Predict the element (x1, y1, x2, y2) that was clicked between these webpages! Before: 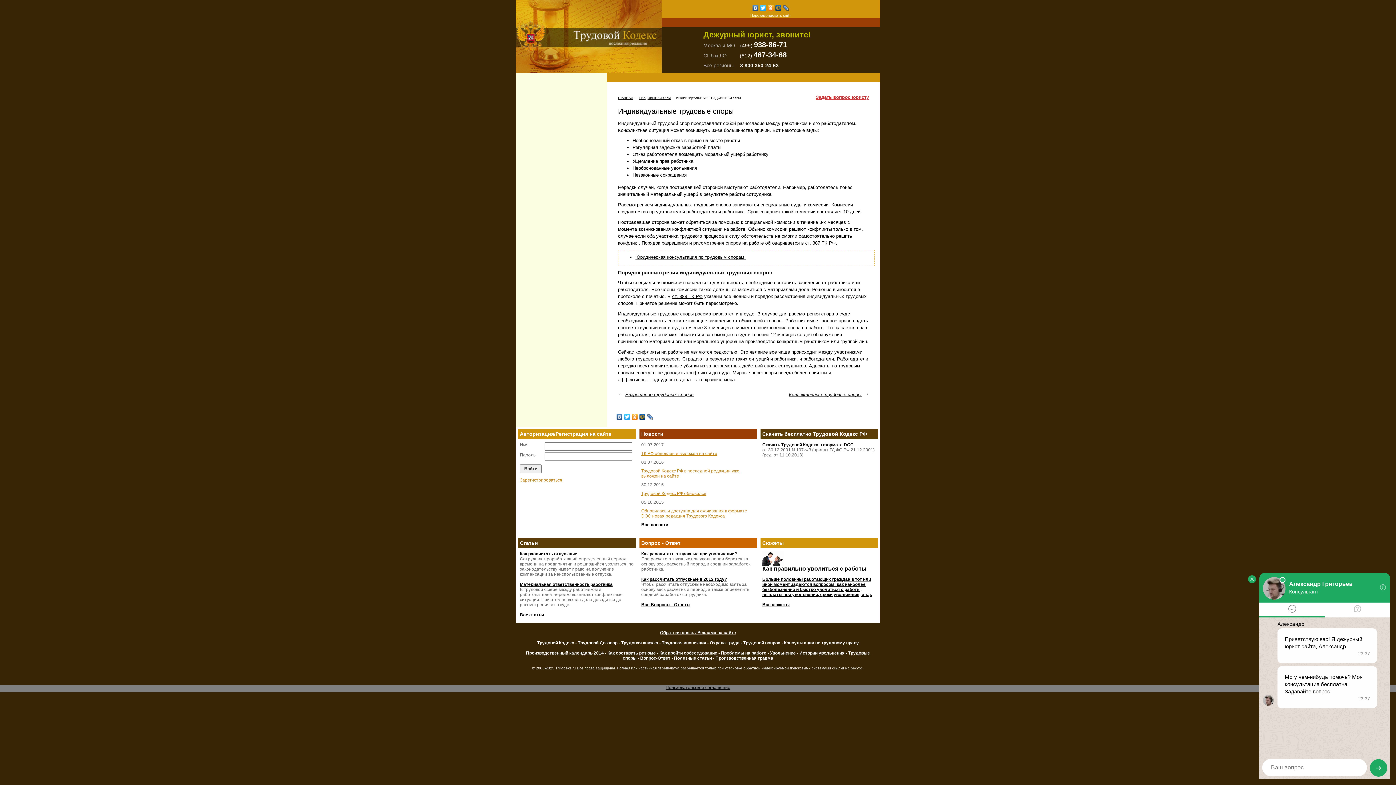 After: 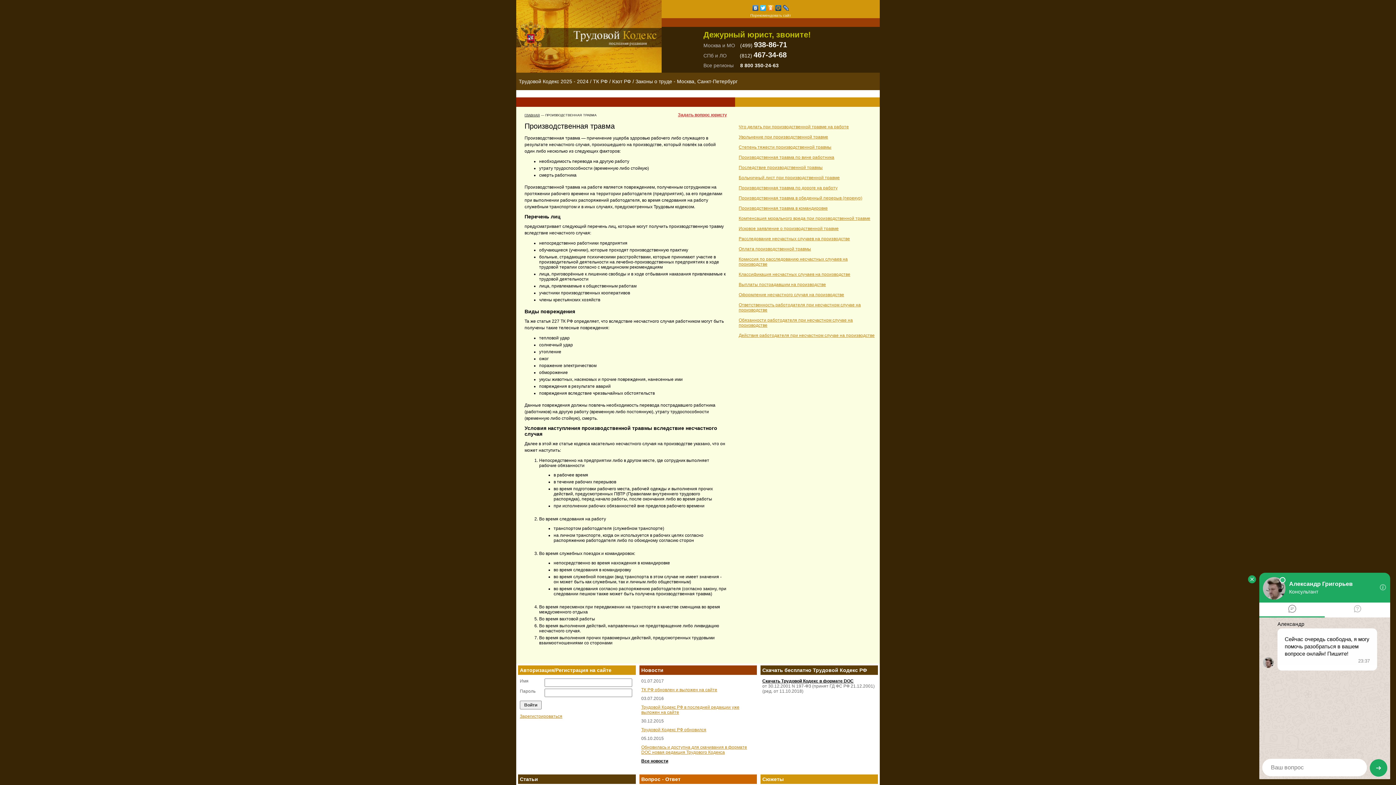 Action: bbox: (715, 656, 773, 661) label: Производственная травма